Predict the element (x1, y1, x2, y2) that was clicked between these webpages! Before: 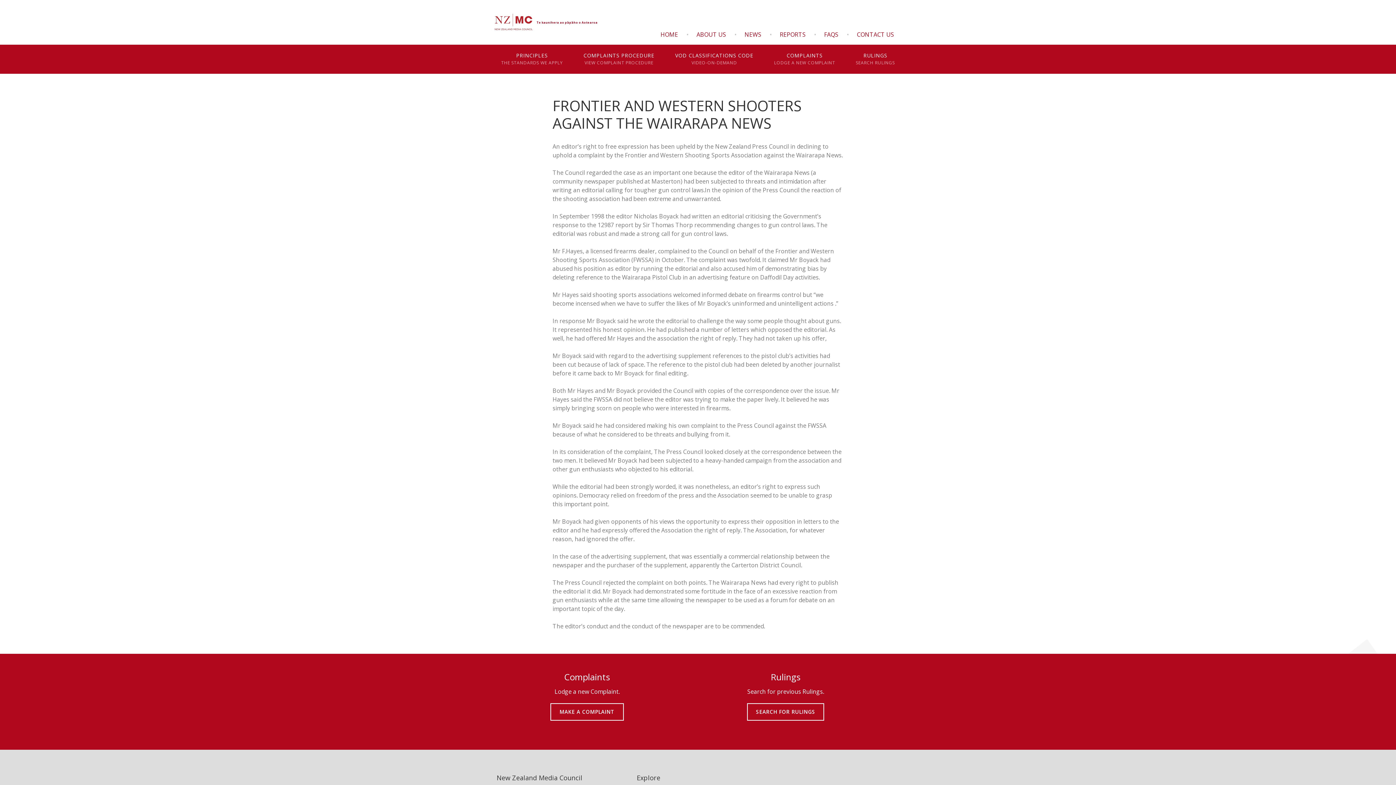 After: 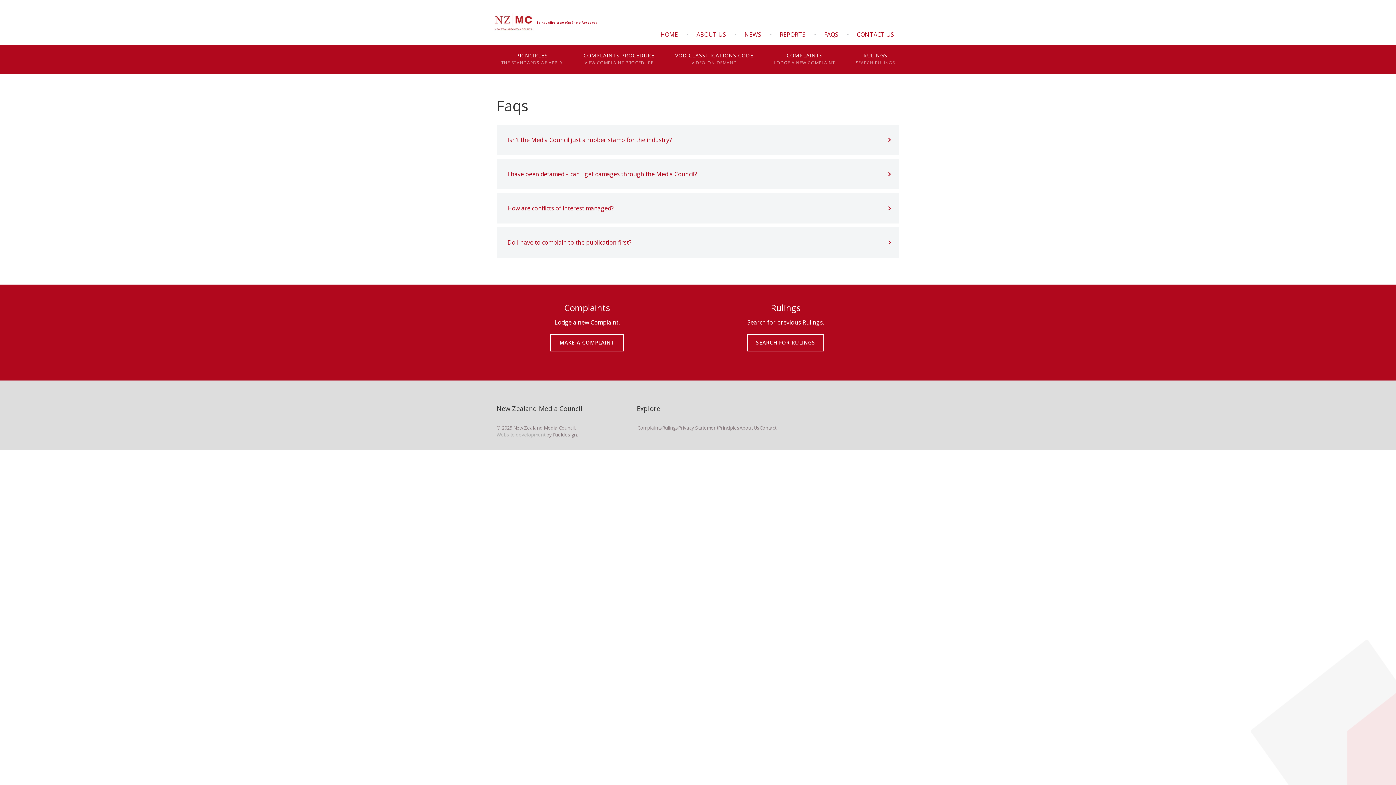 Action: bbox: (818, 26, 844, 42) label: FAQS